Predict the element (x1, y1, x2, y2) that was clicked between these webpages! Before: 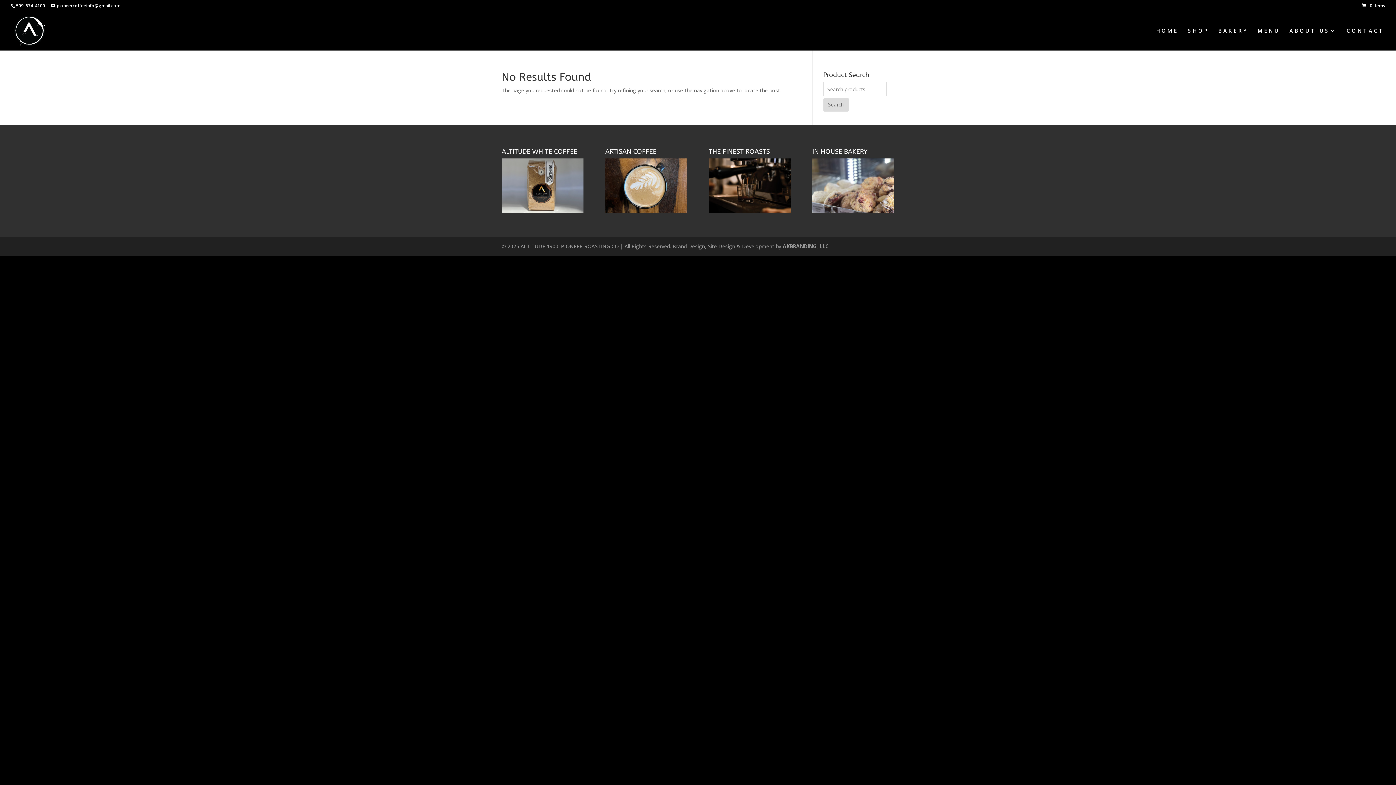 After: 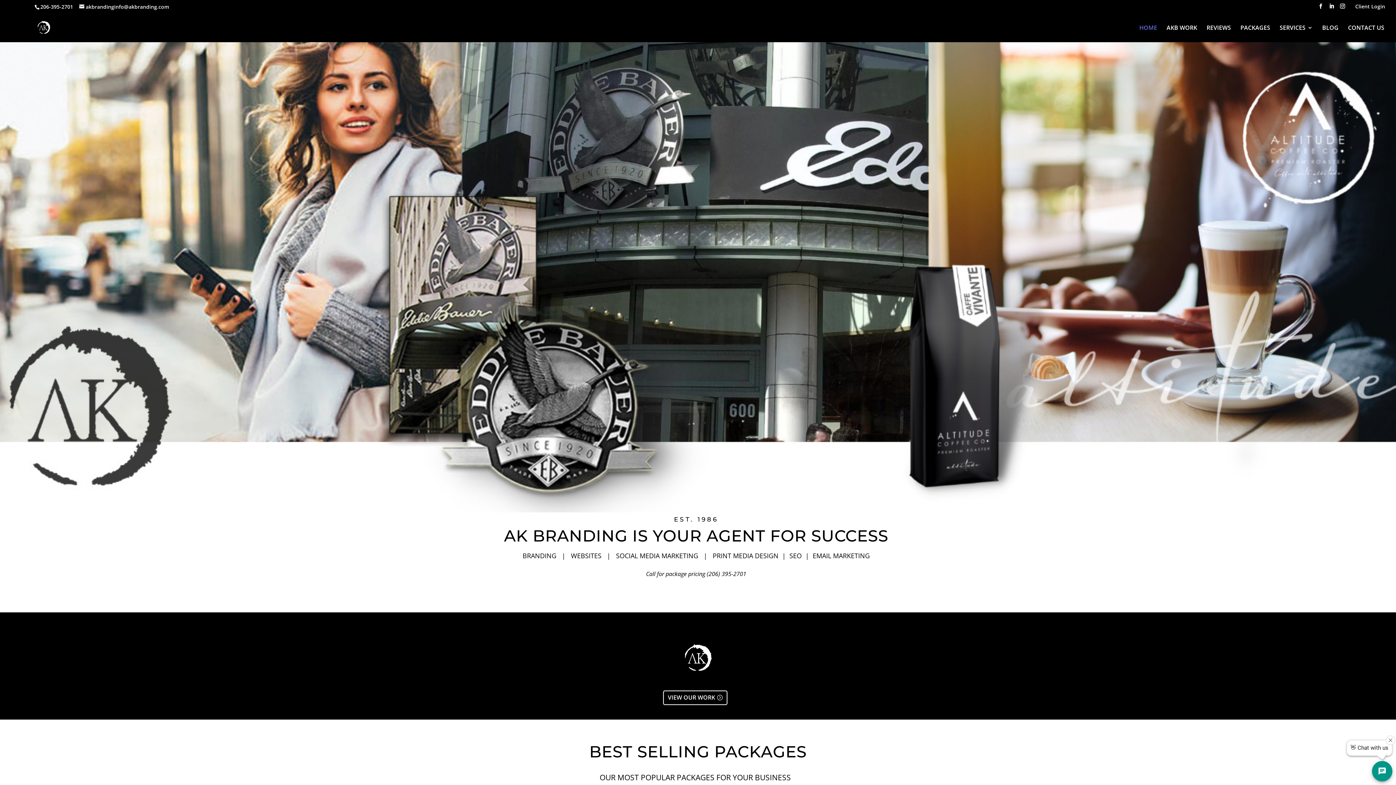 Action: bbox: (782, 243, 828, 249) label: AKBRANDING, LLC